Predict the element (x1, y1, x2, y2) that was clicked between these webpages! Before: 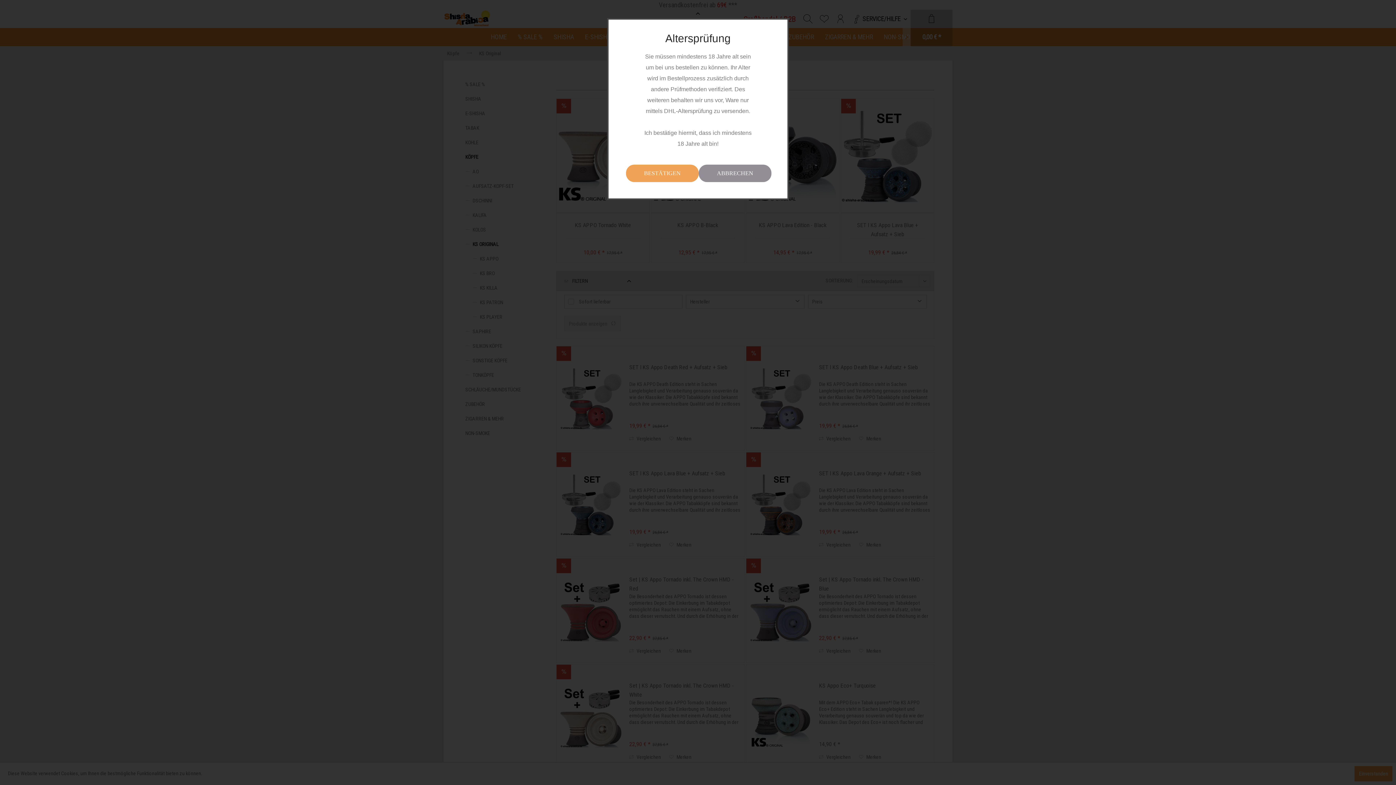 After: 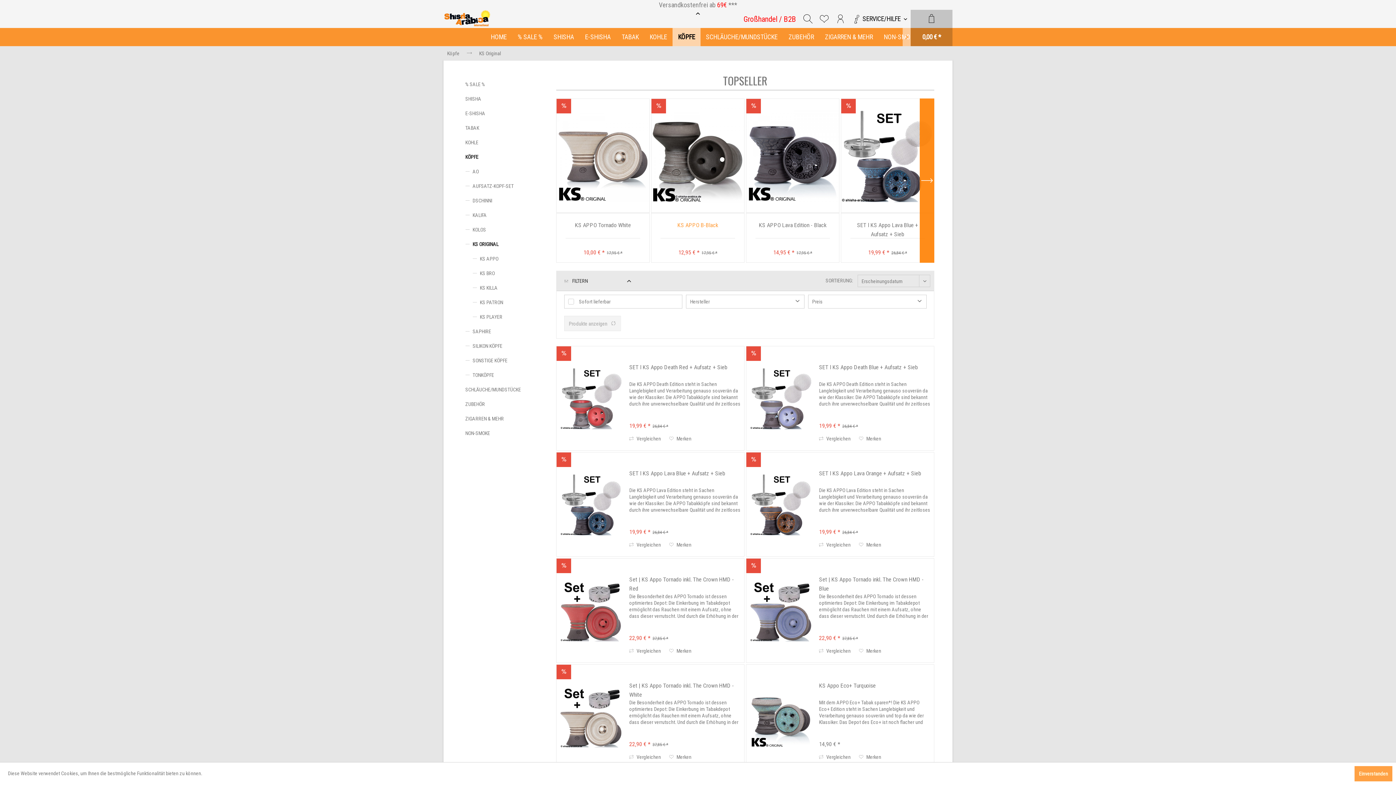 Action: label: BESTÄTIGEN bbox: (626, 164, 698, 182)